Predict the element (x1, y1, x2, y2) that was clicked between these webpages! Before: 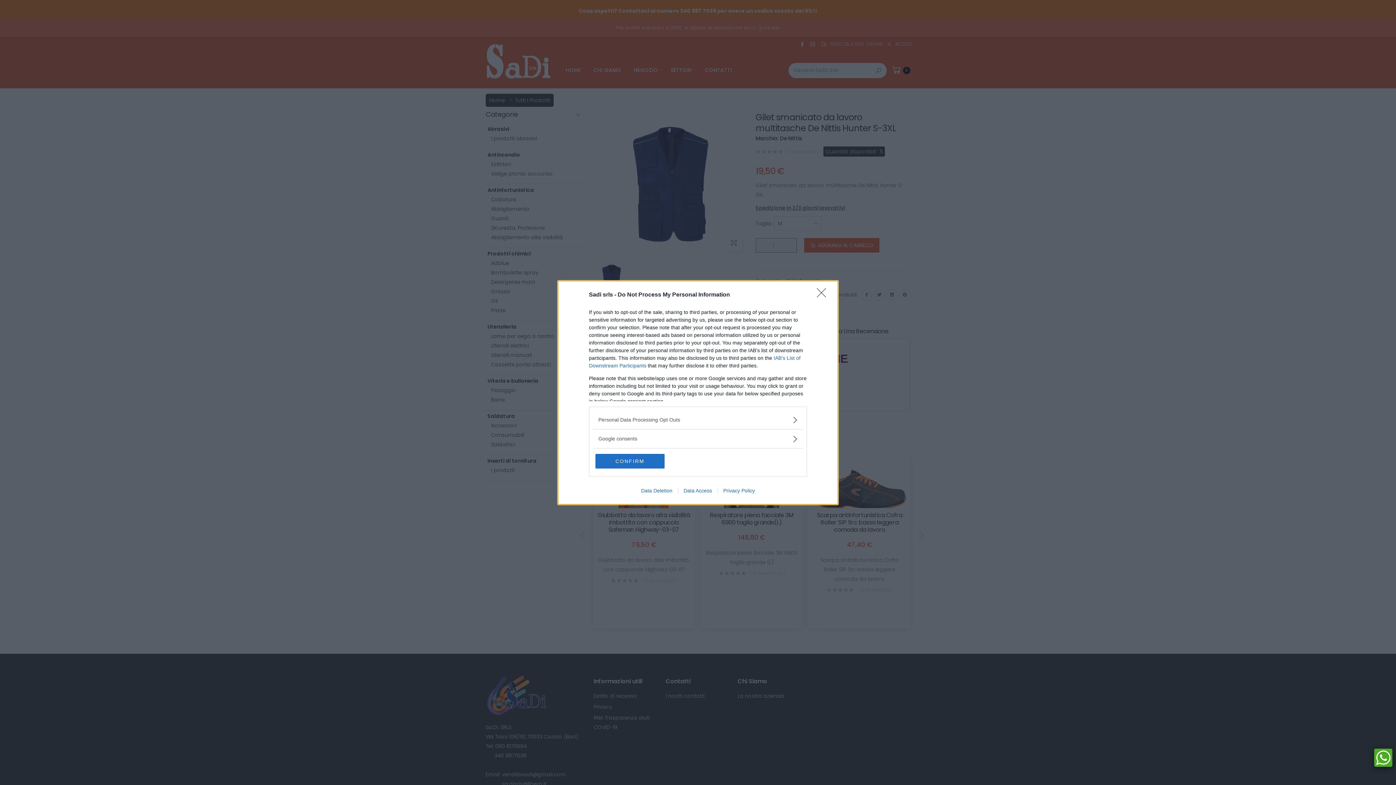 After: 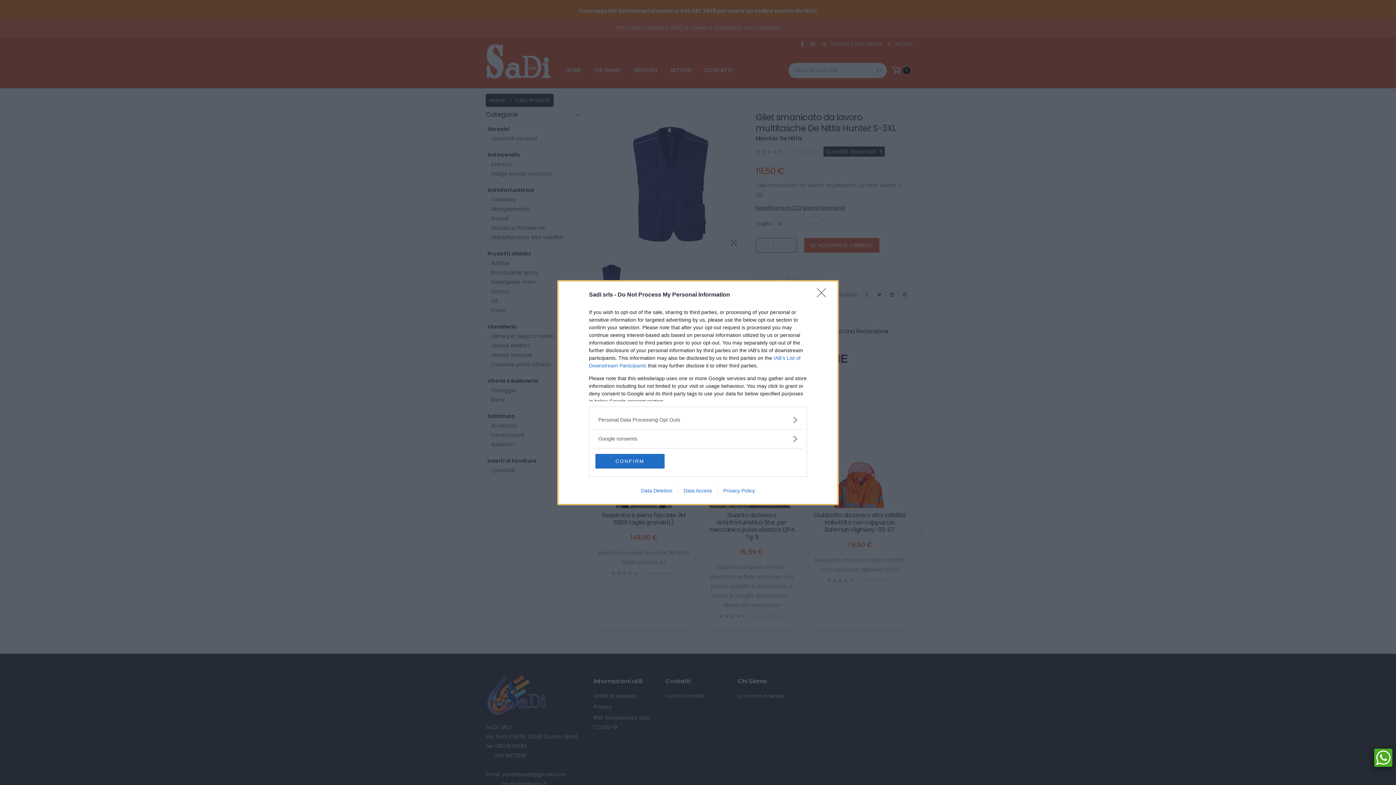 Action: label: Data Access bbox: (678, 487, 717, 493)